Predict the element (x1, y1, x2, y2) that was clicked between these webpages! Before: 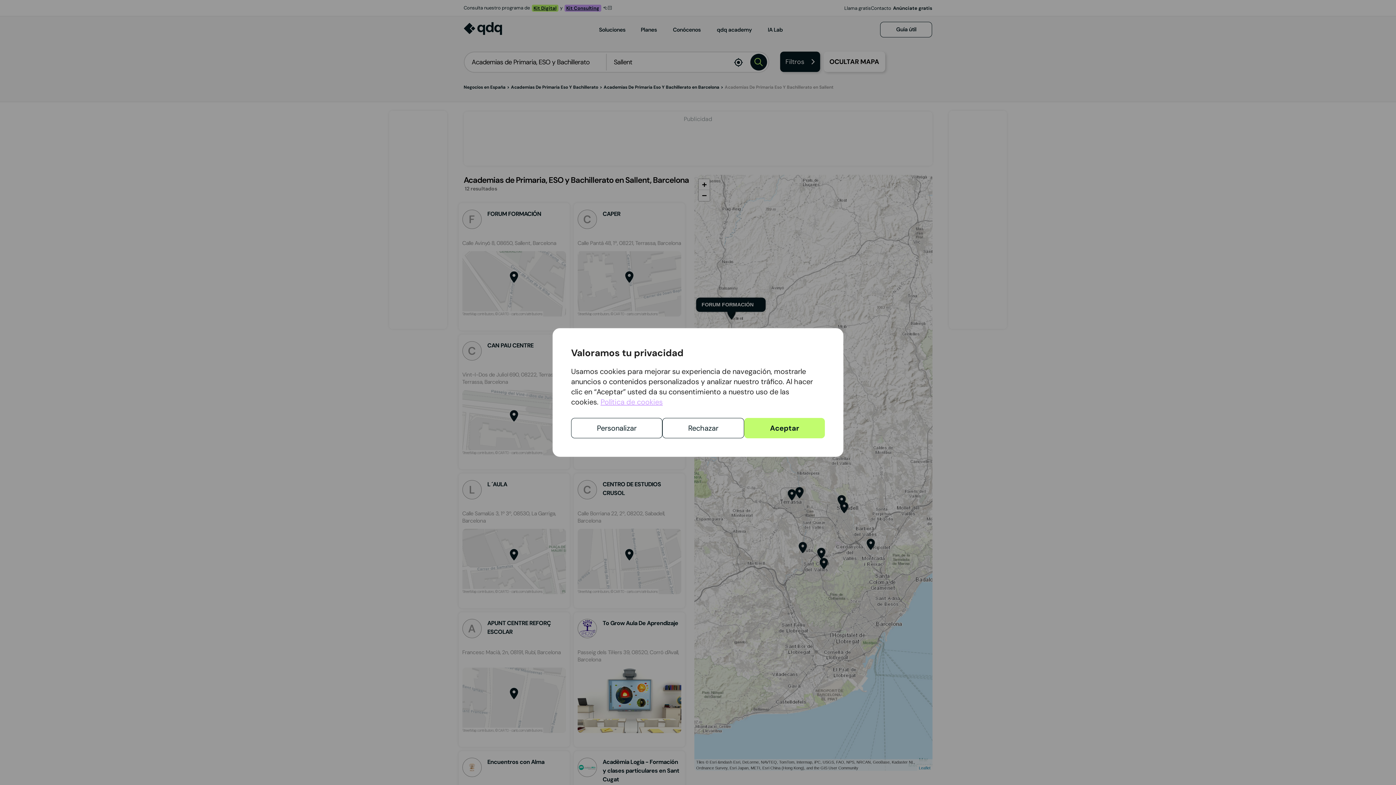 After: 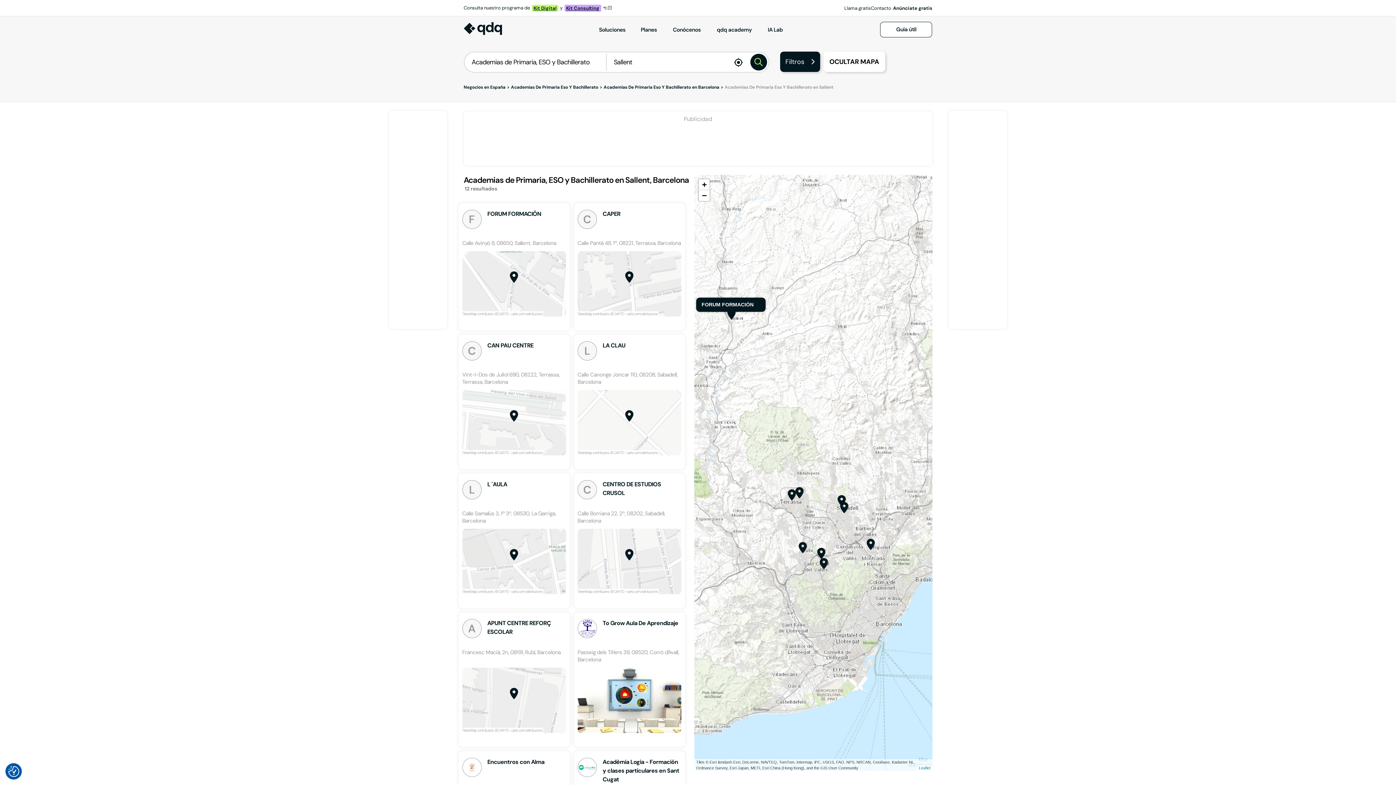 Action: label: Rechazar bbox: (662, 418, 744, 438)